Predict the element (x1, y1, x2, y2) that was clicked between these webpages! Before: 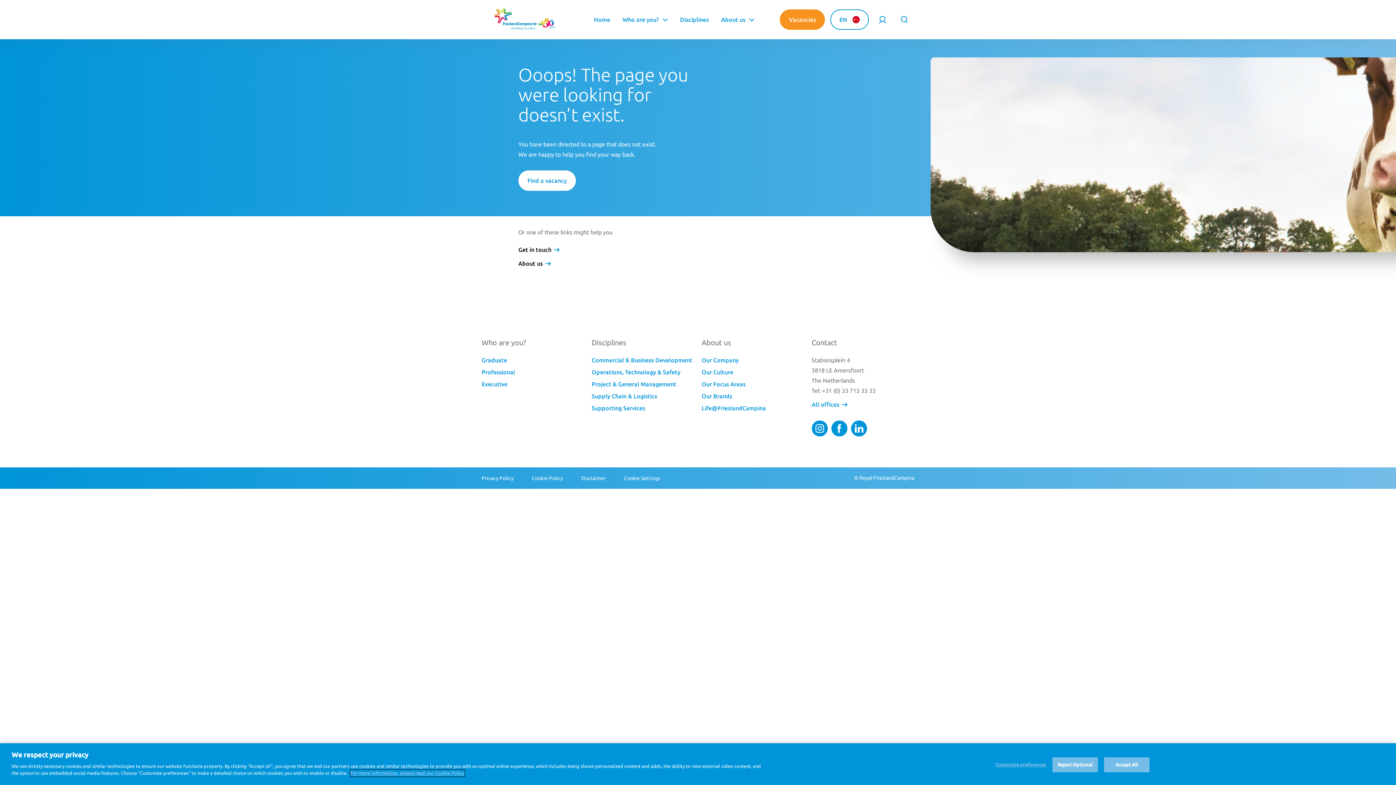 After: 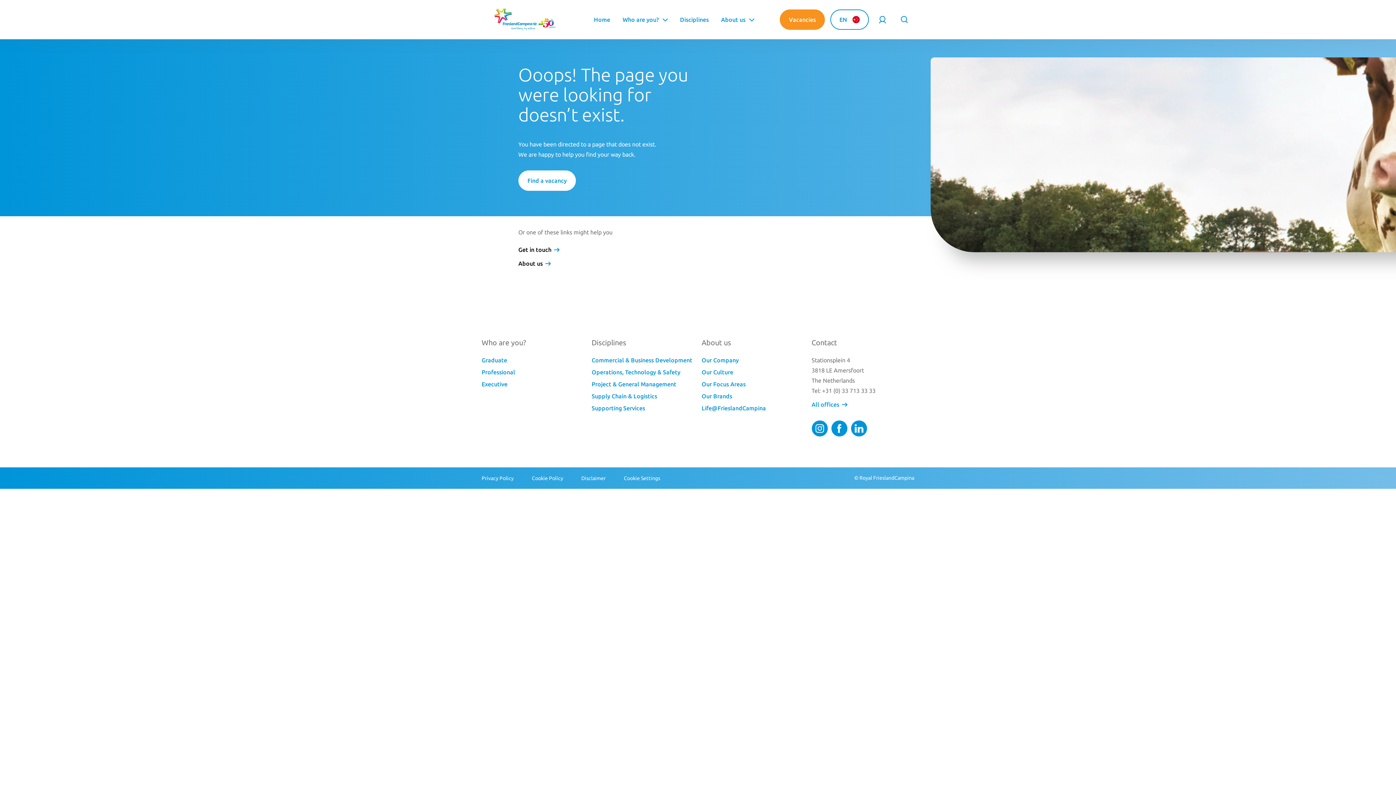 Action: bbox: (1104, 757, 1149, 772) label: Accept All